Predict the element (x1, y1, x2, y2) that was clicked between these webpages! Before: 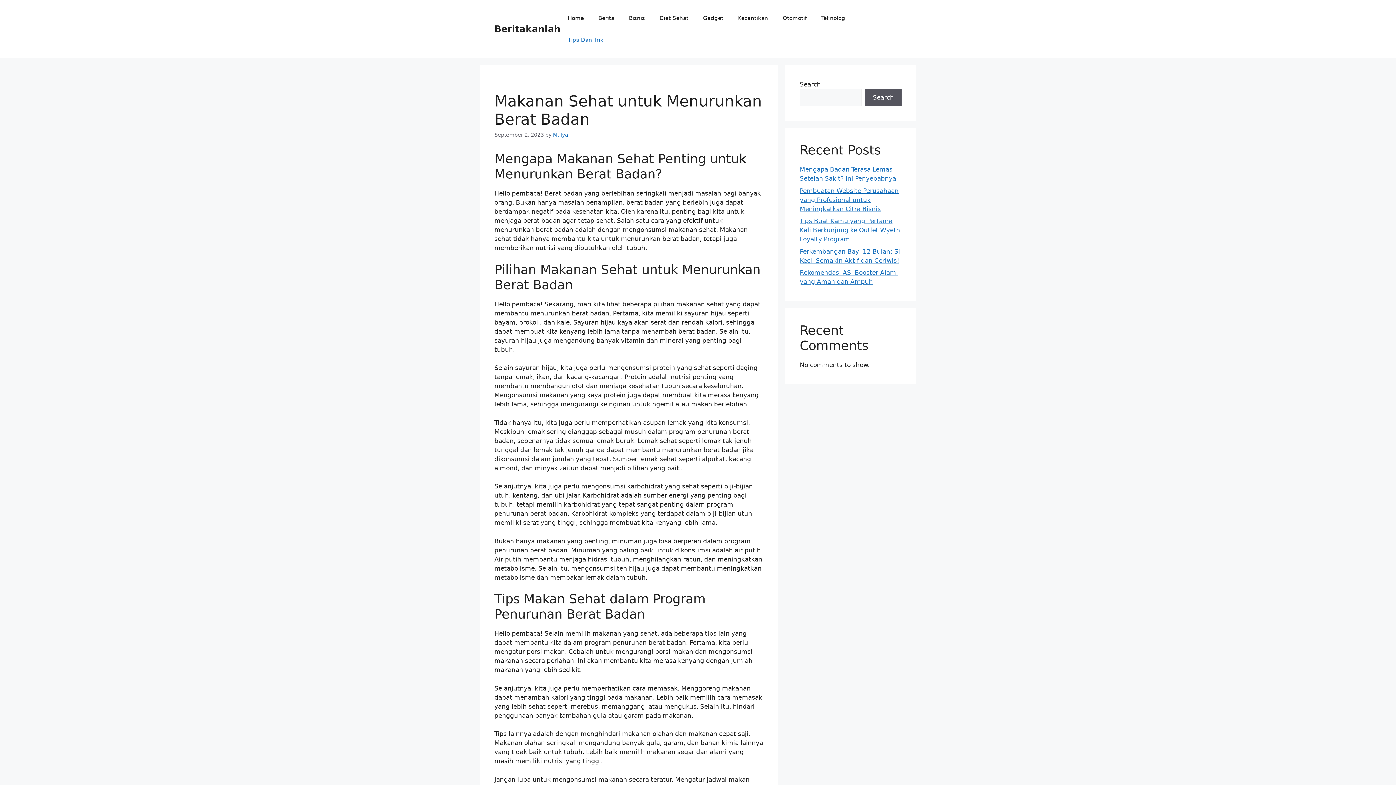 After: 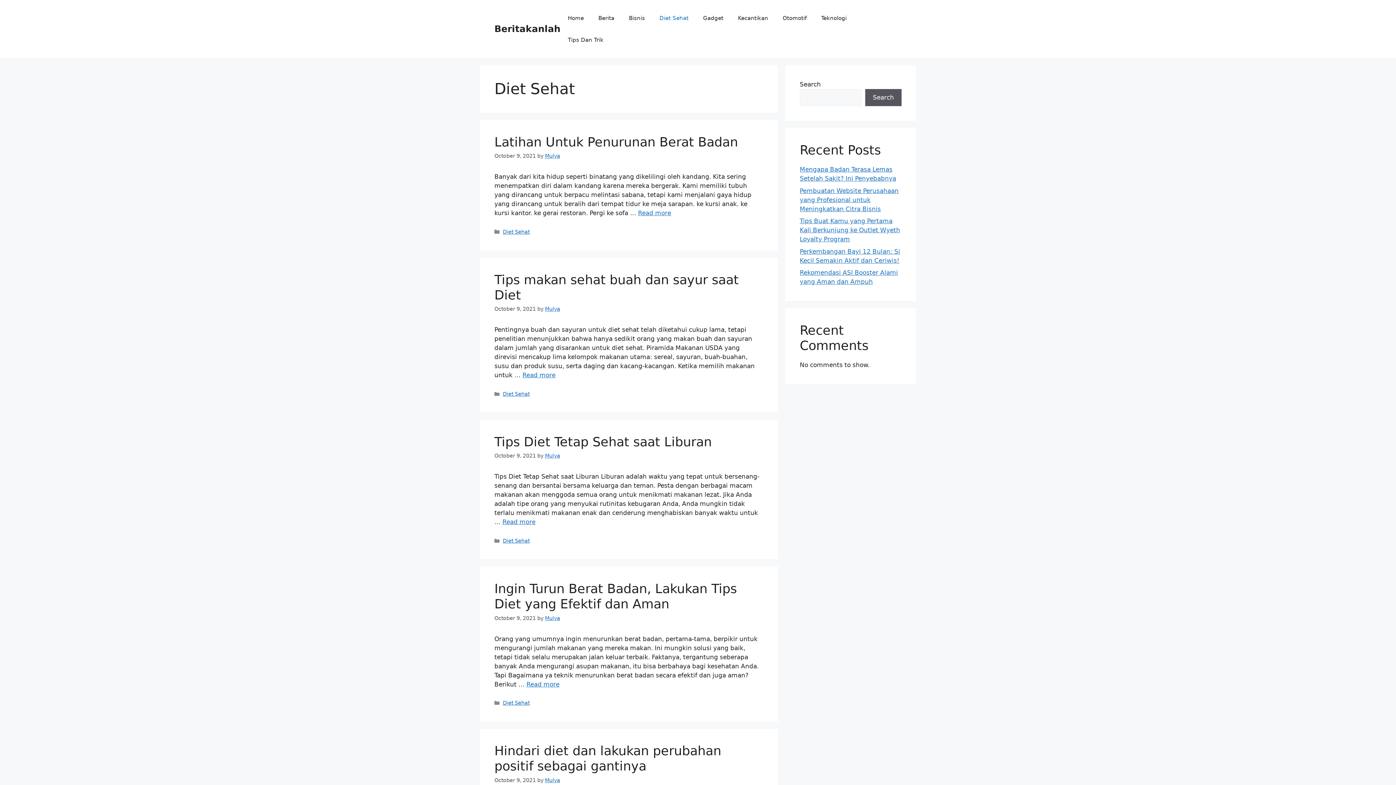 Action: bbox: (652, 7, 696, 29) label: Diet Sehat